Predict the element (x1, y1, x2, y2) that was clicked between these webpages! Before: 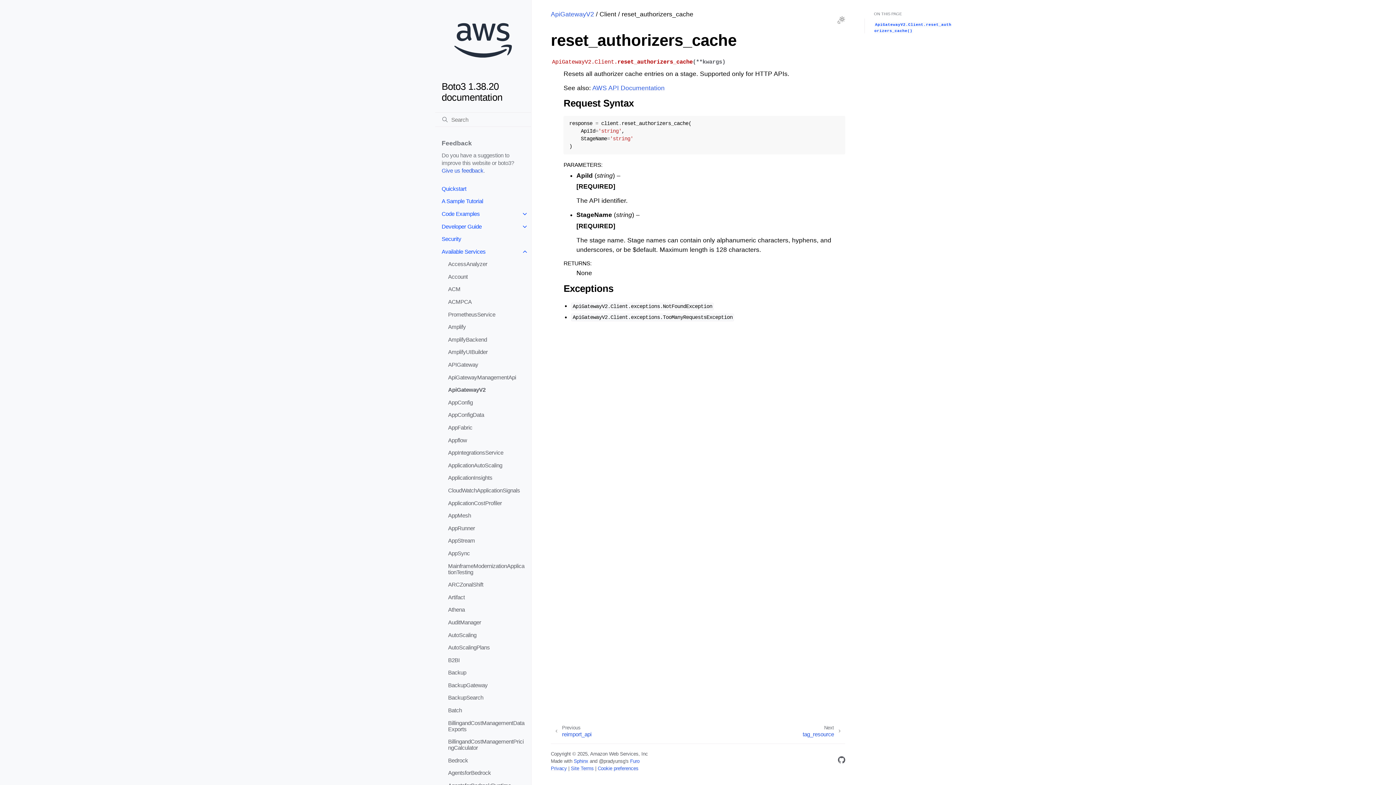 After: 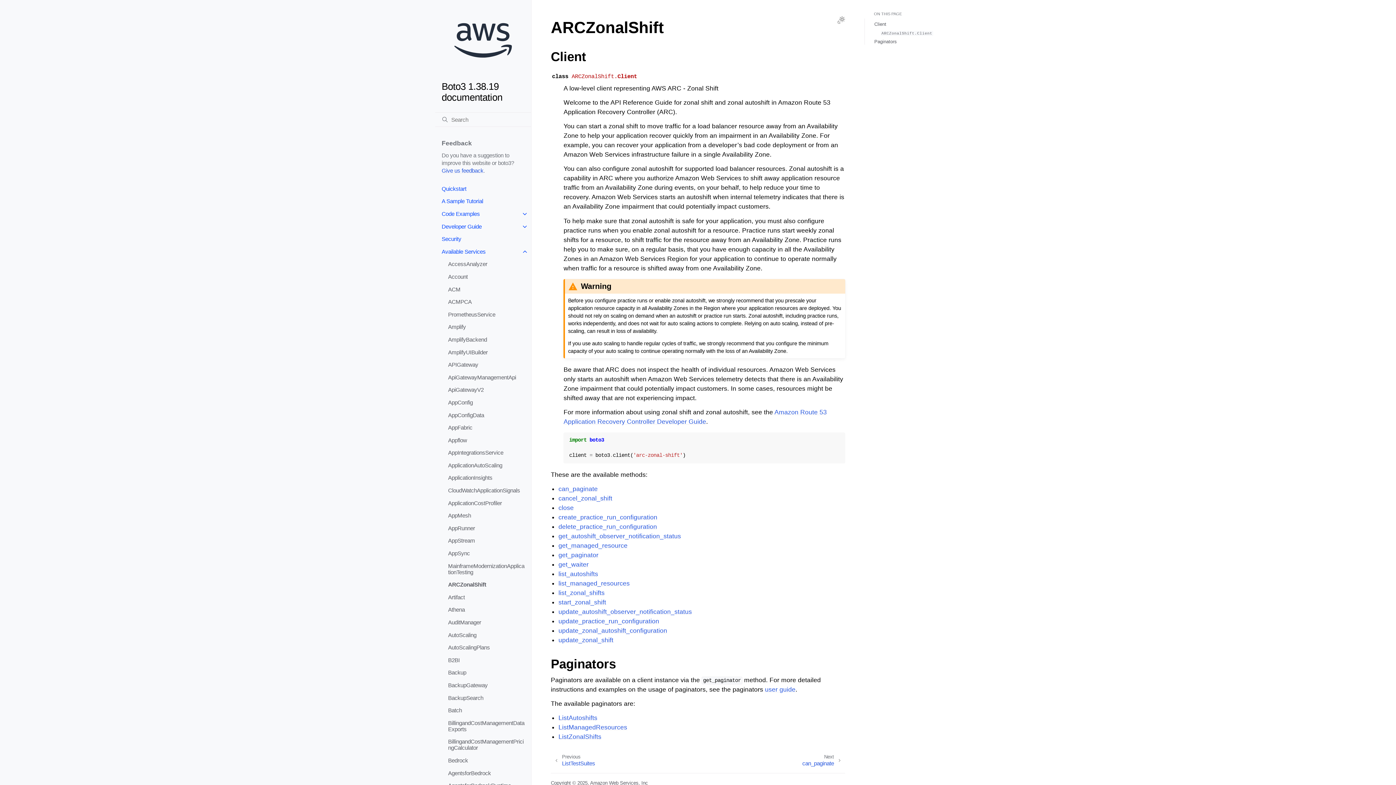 Action: bbox: (441, 578, 531, 591) label: ARCZonalShift